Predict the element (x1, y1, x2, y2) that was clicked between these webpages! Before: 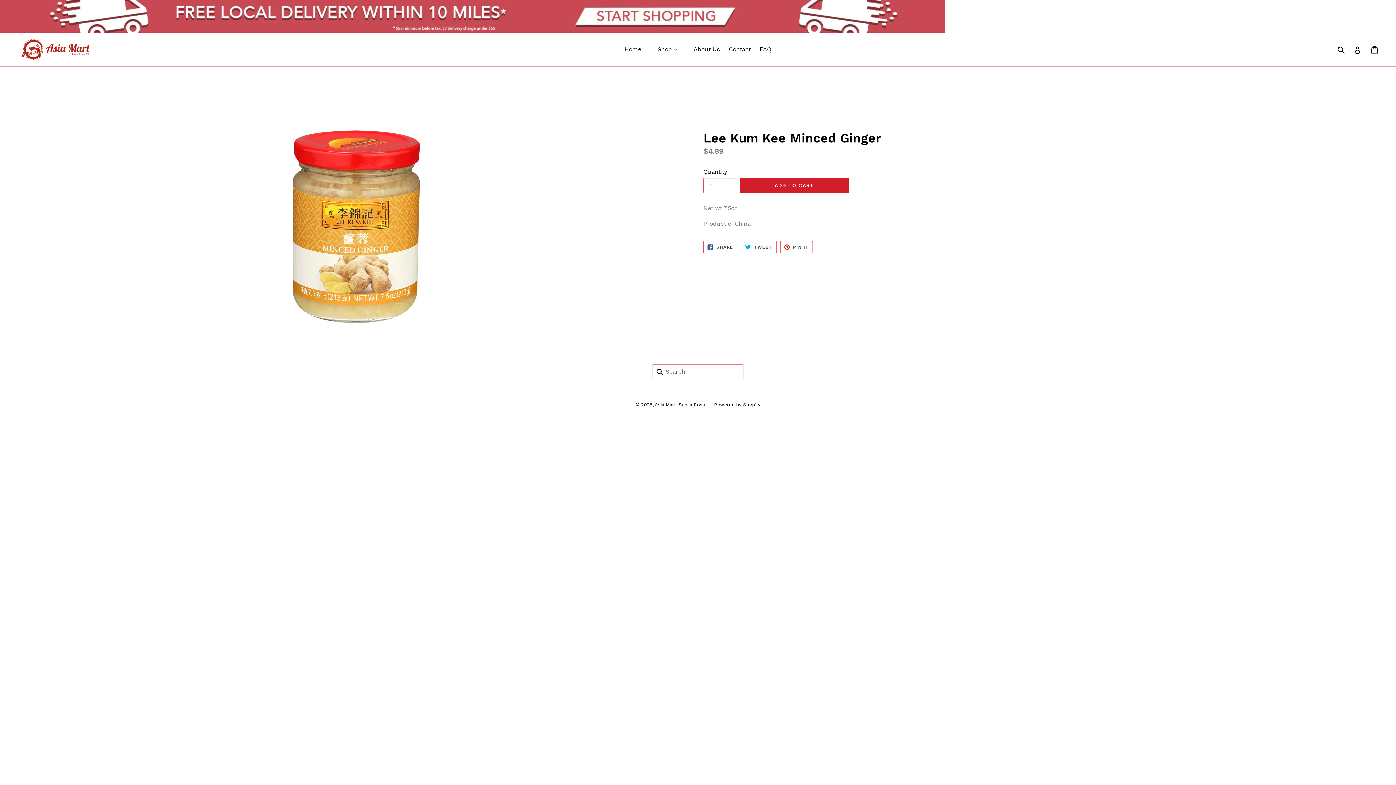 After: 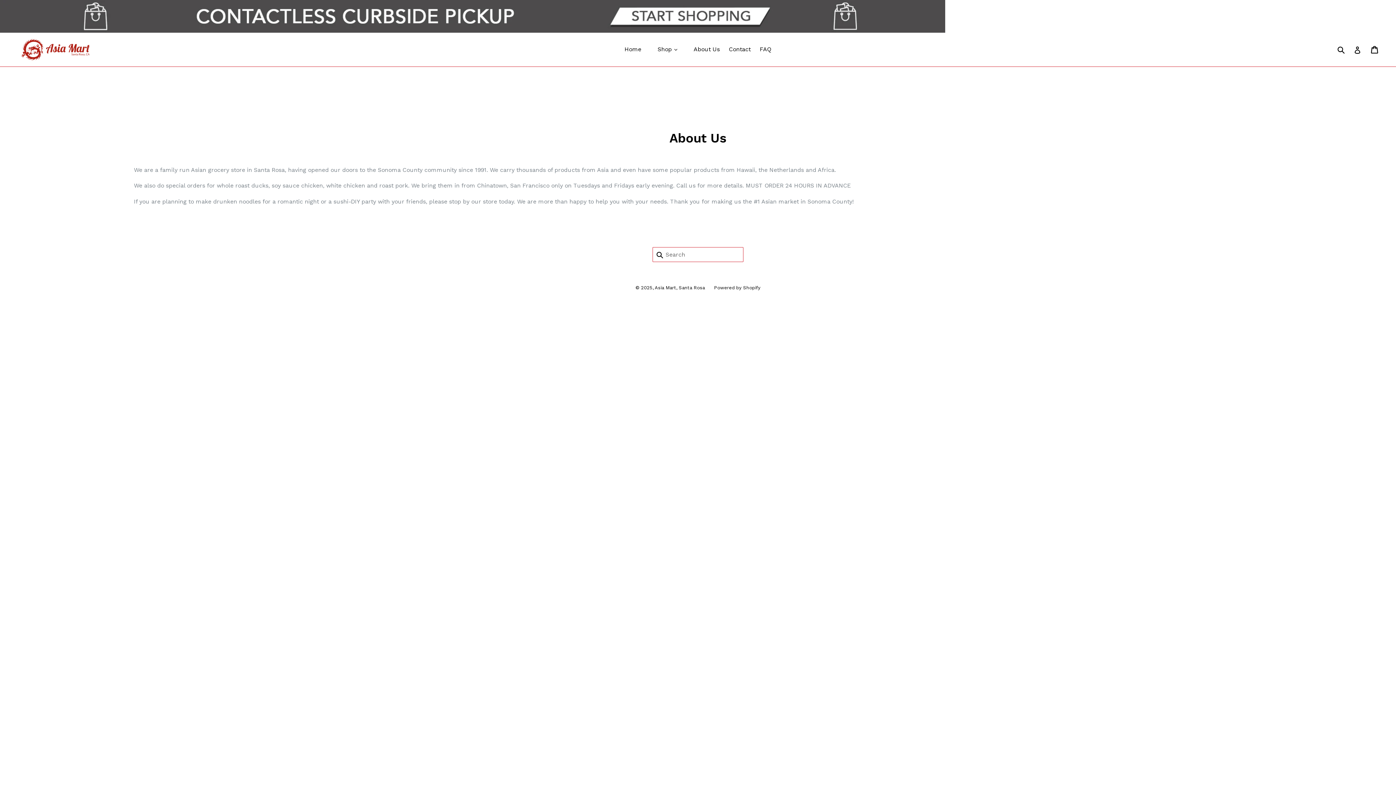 Action: label: About Us bbox: (690, 44, 723, 54)